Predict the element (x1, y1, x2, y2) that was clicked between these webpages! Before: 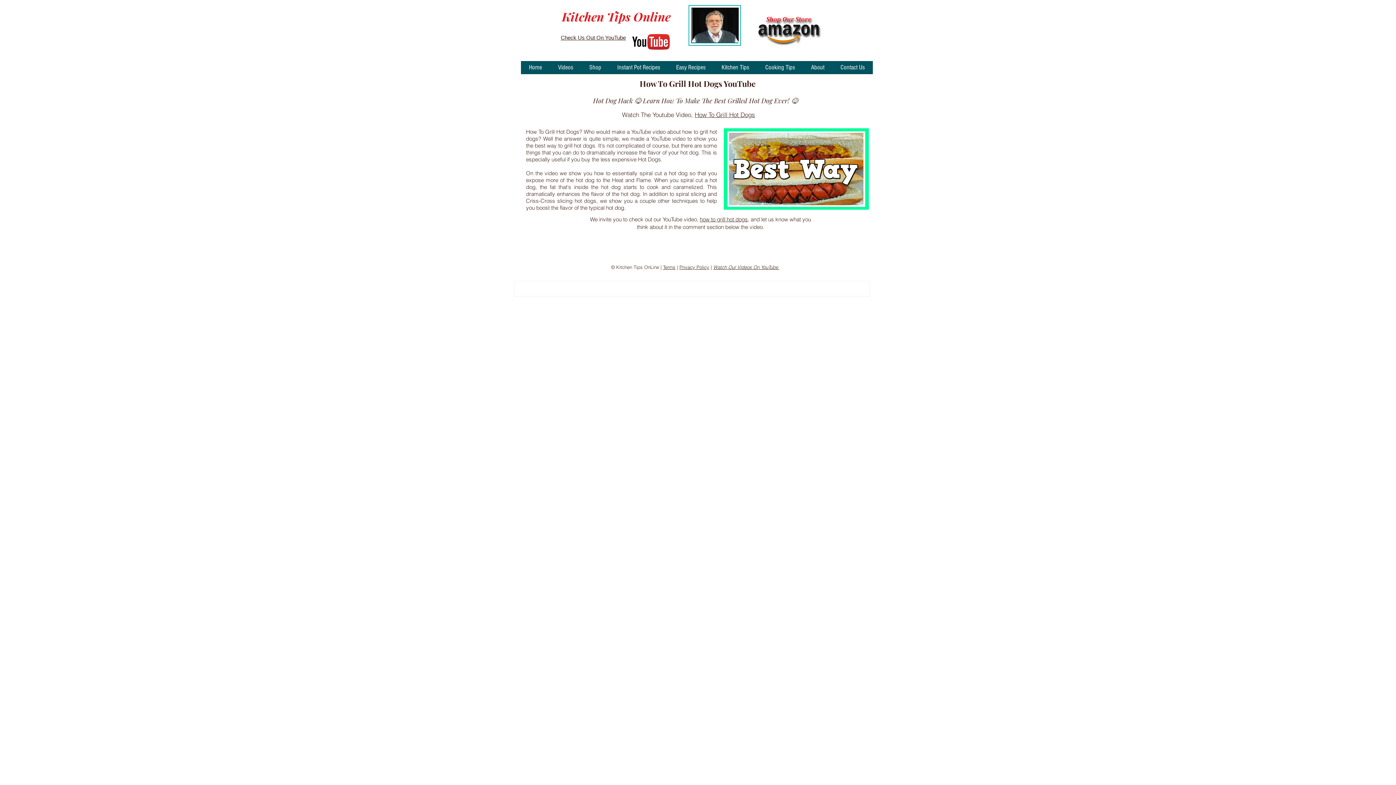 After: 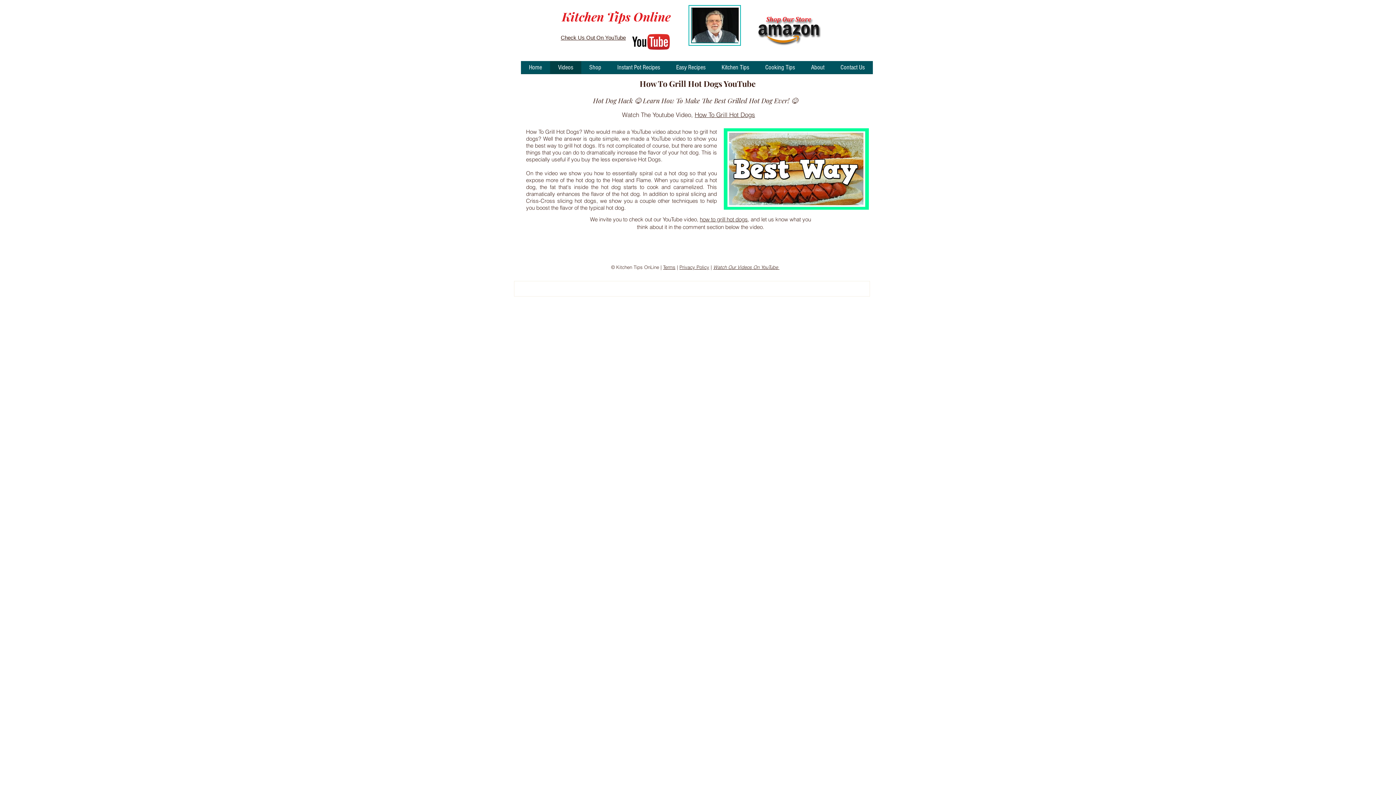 Action: label: Videos bbox: (550, 61, 581, 78)